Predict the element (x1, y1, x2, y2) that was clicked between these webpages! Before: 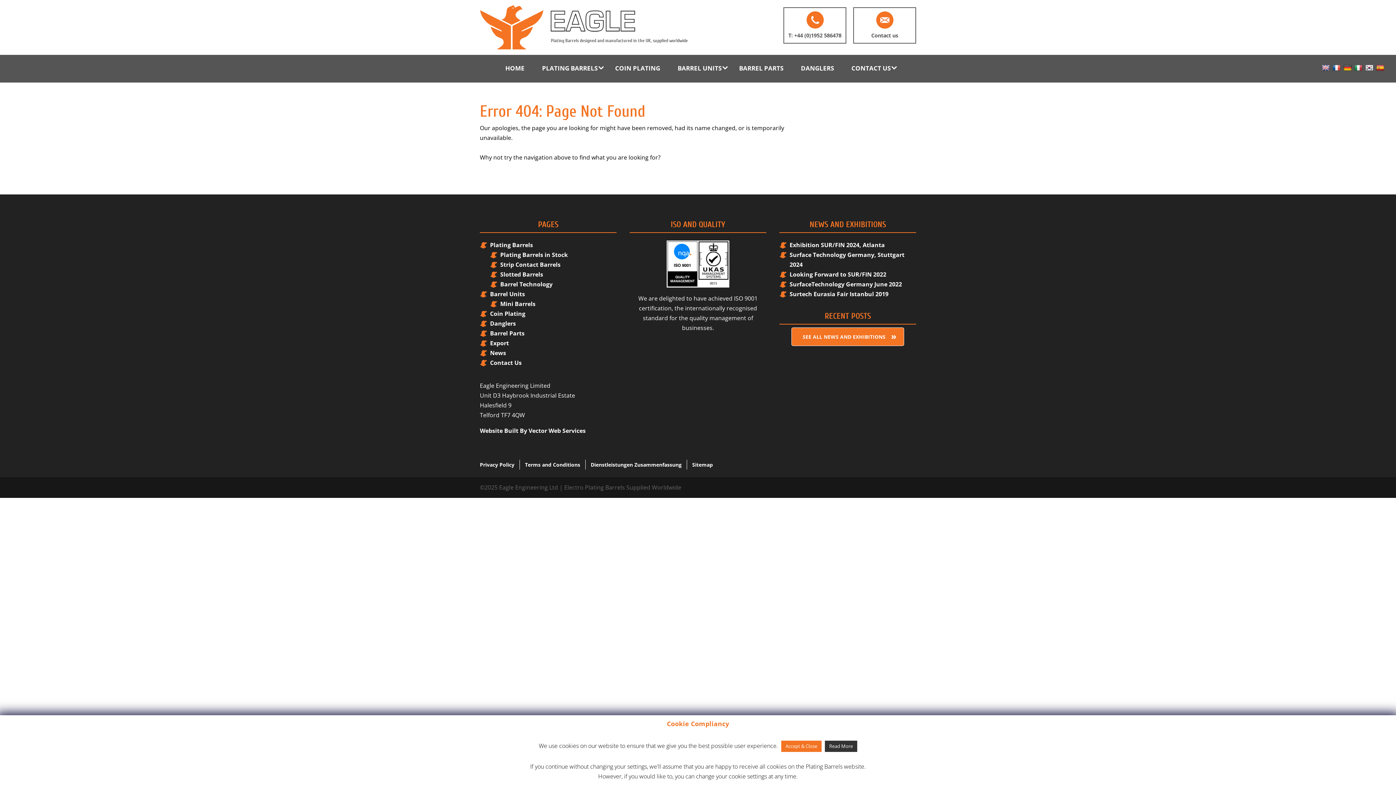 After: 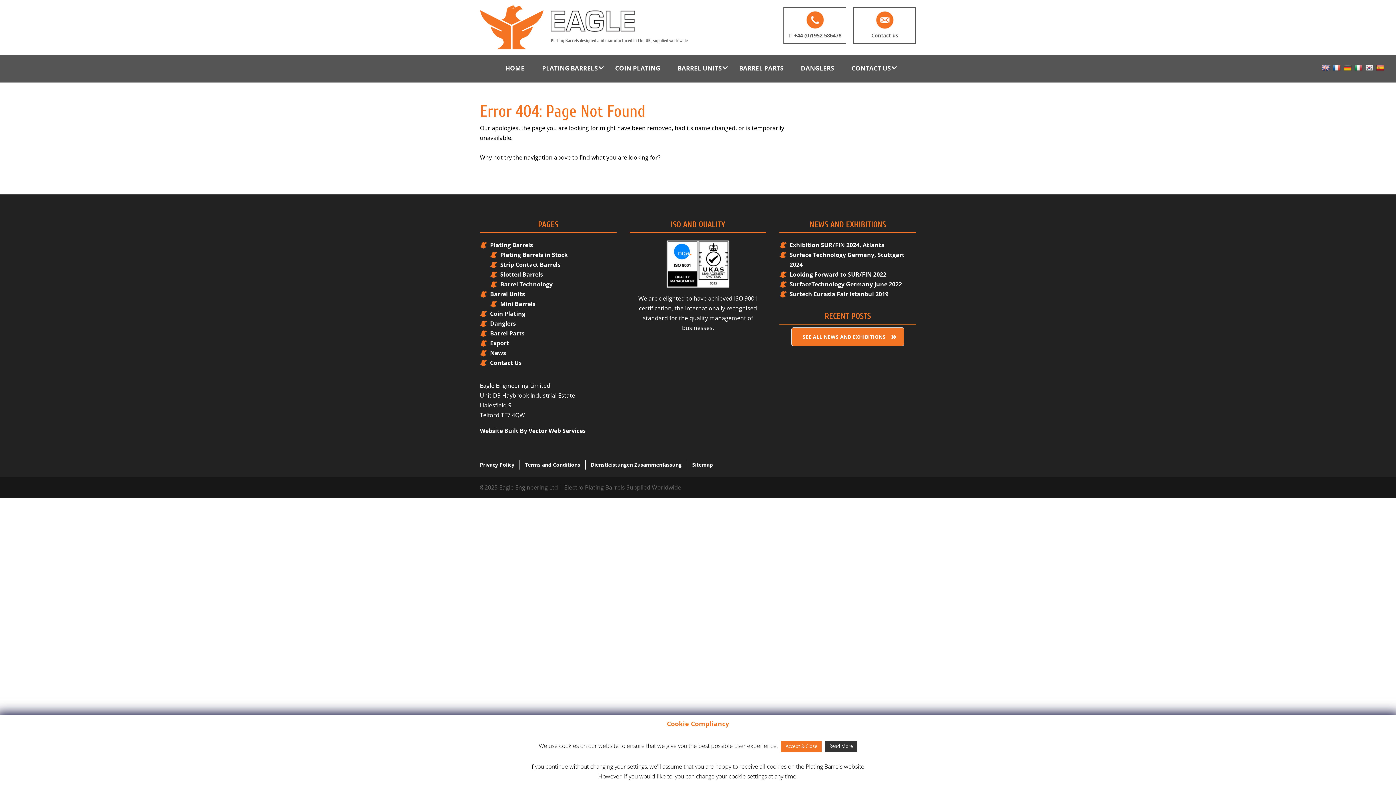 Action: bbox: (1354, 64, 1362, 71)